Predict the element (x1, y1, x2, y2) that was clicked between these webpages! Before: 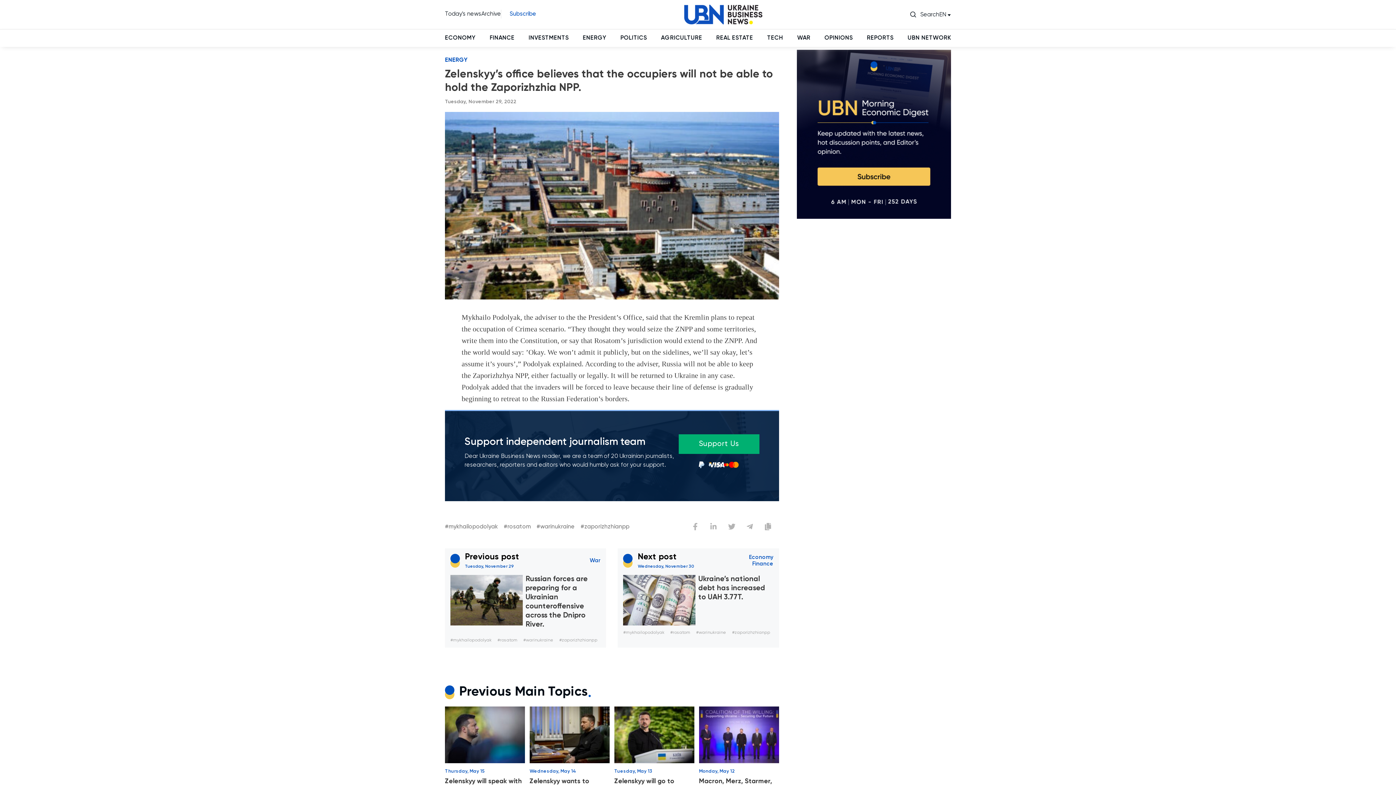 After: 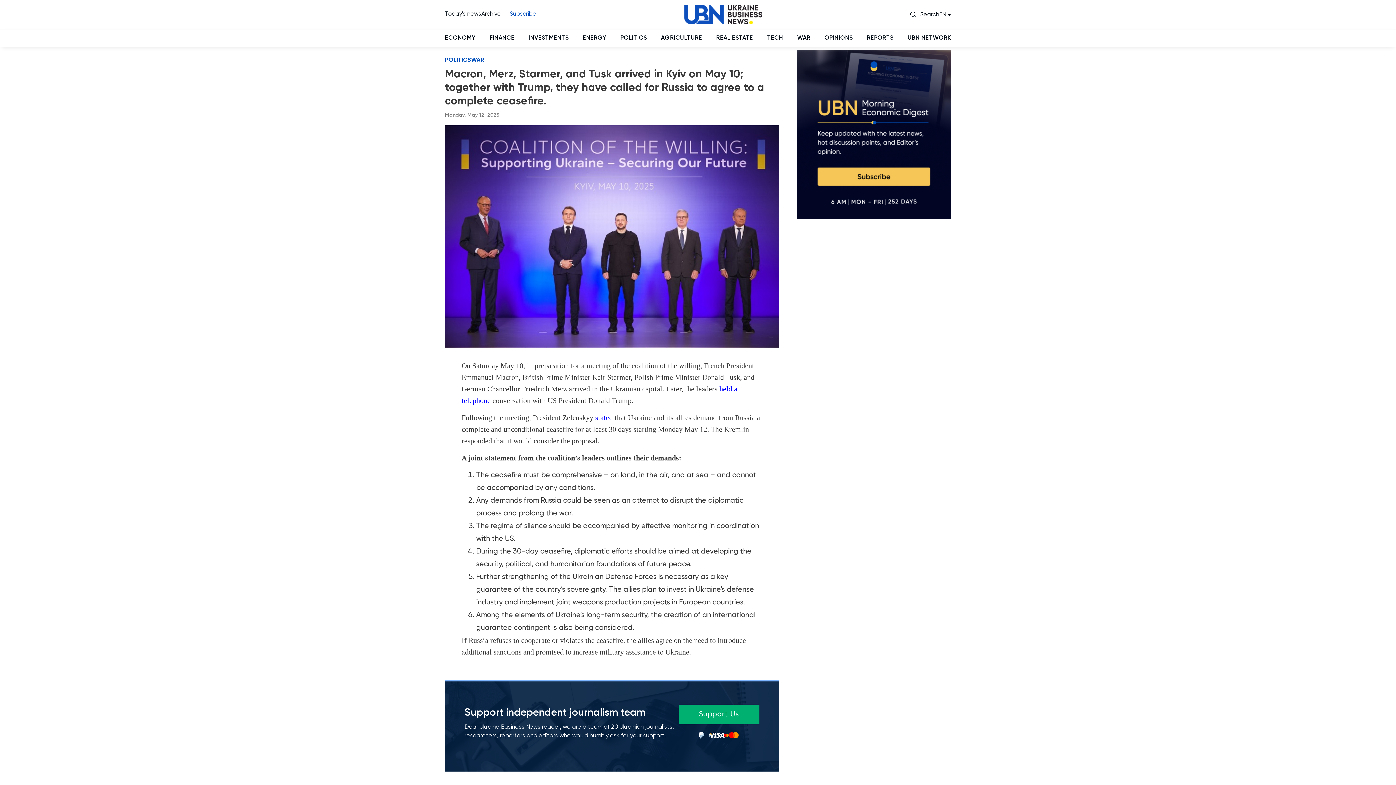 Action: bbox: (699, 758, 779, 765)